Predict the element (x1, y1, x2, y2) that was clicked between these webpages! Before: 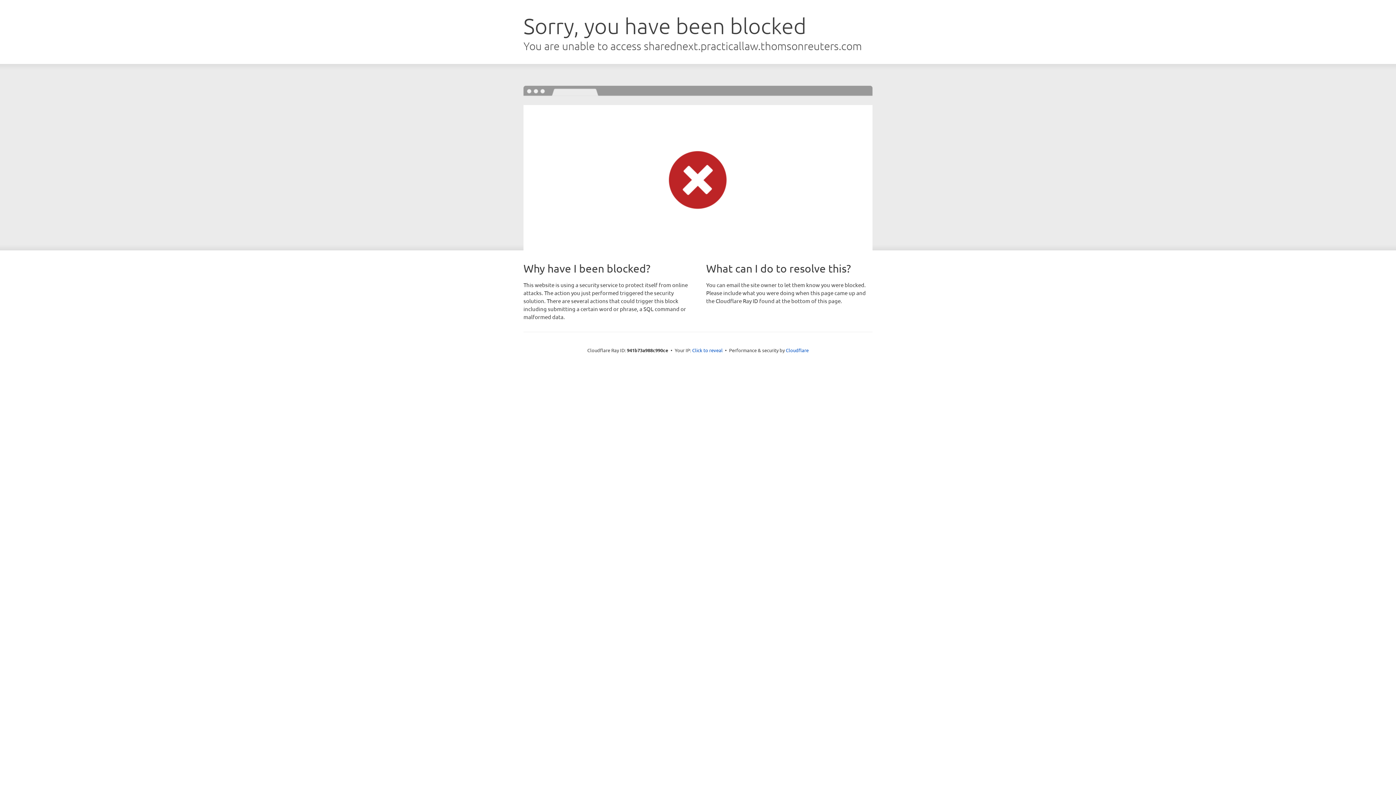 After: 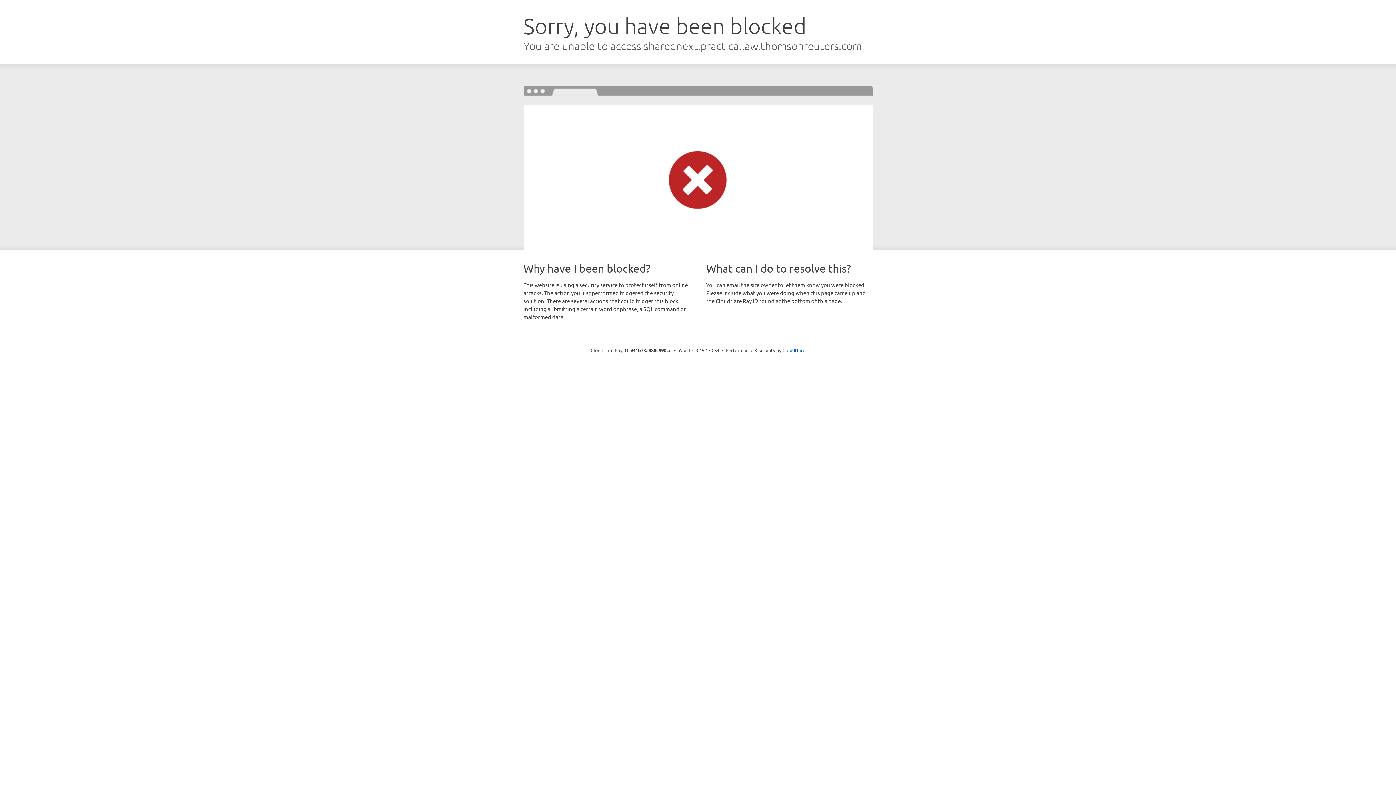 Action: label: Click to reveal bbox: (692, 346, 722, 353)